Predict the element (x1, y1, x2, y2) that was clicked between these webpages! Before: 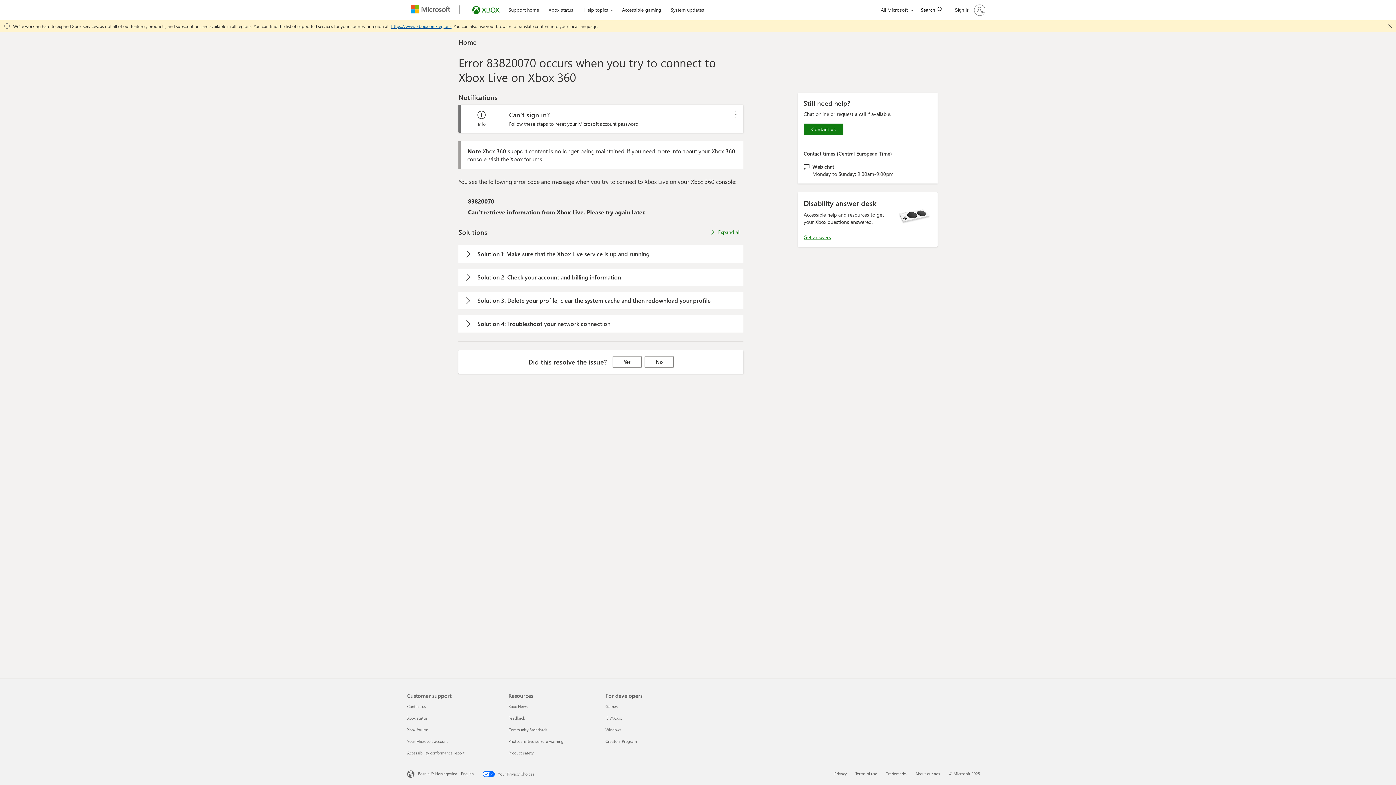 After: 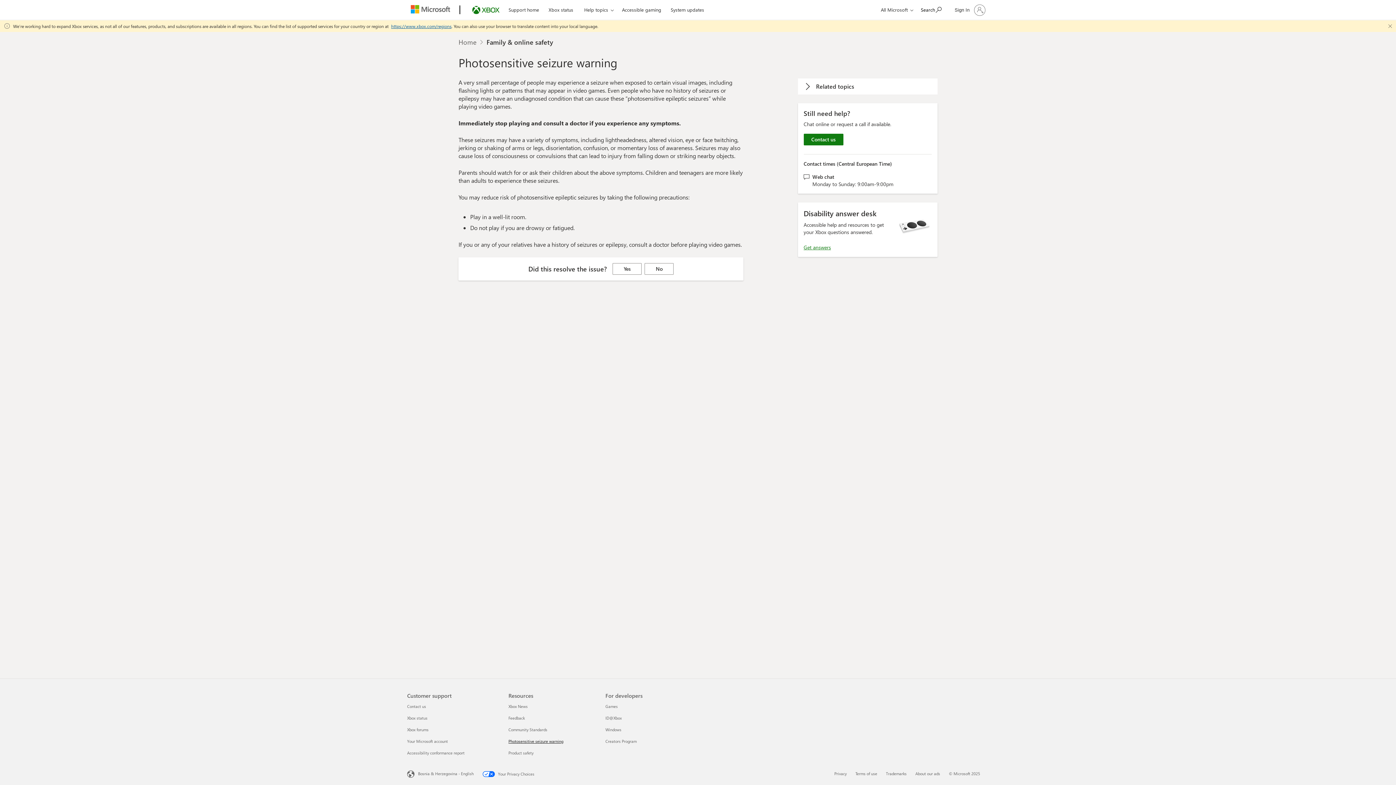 Action: bbox: (508, 738, 563, 744) label: Photosensitive seizure warning 4 of 5